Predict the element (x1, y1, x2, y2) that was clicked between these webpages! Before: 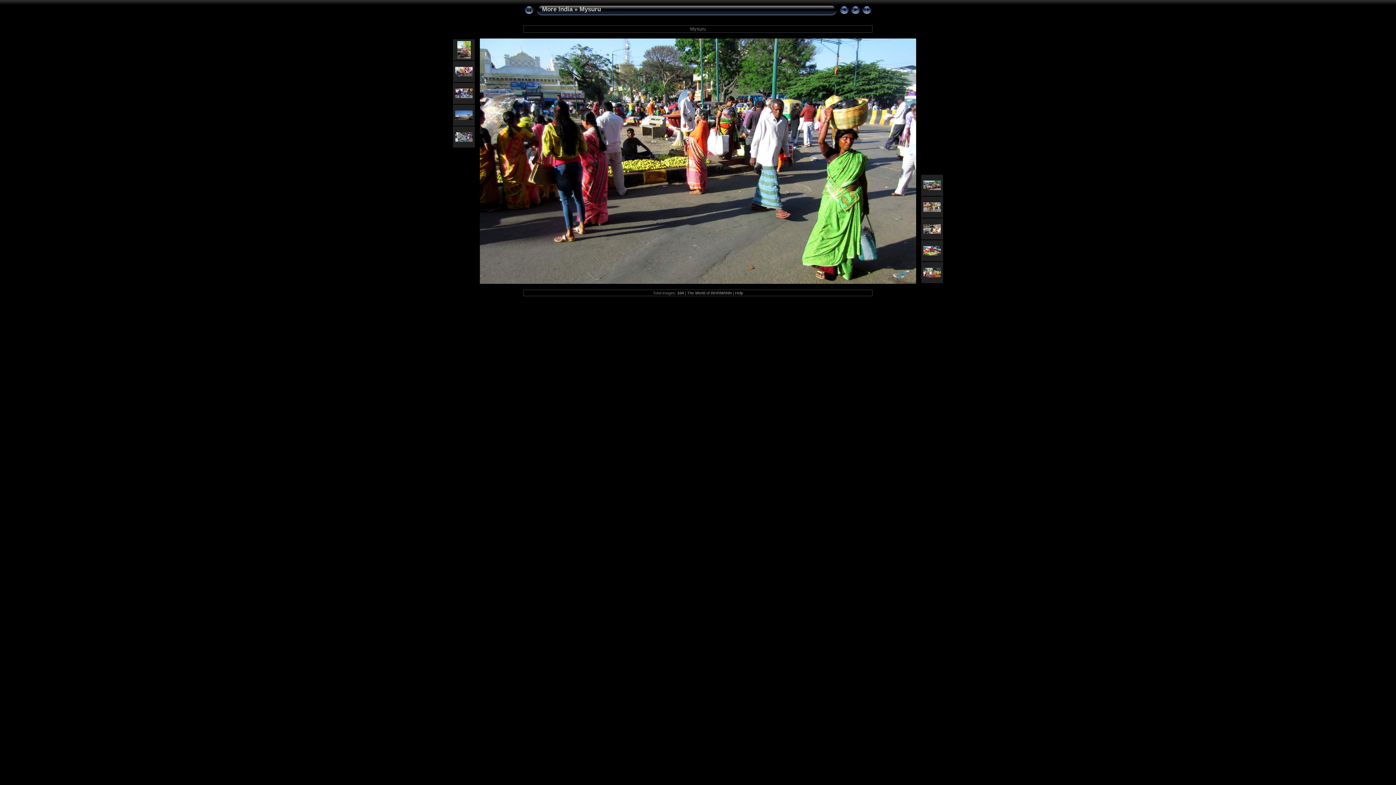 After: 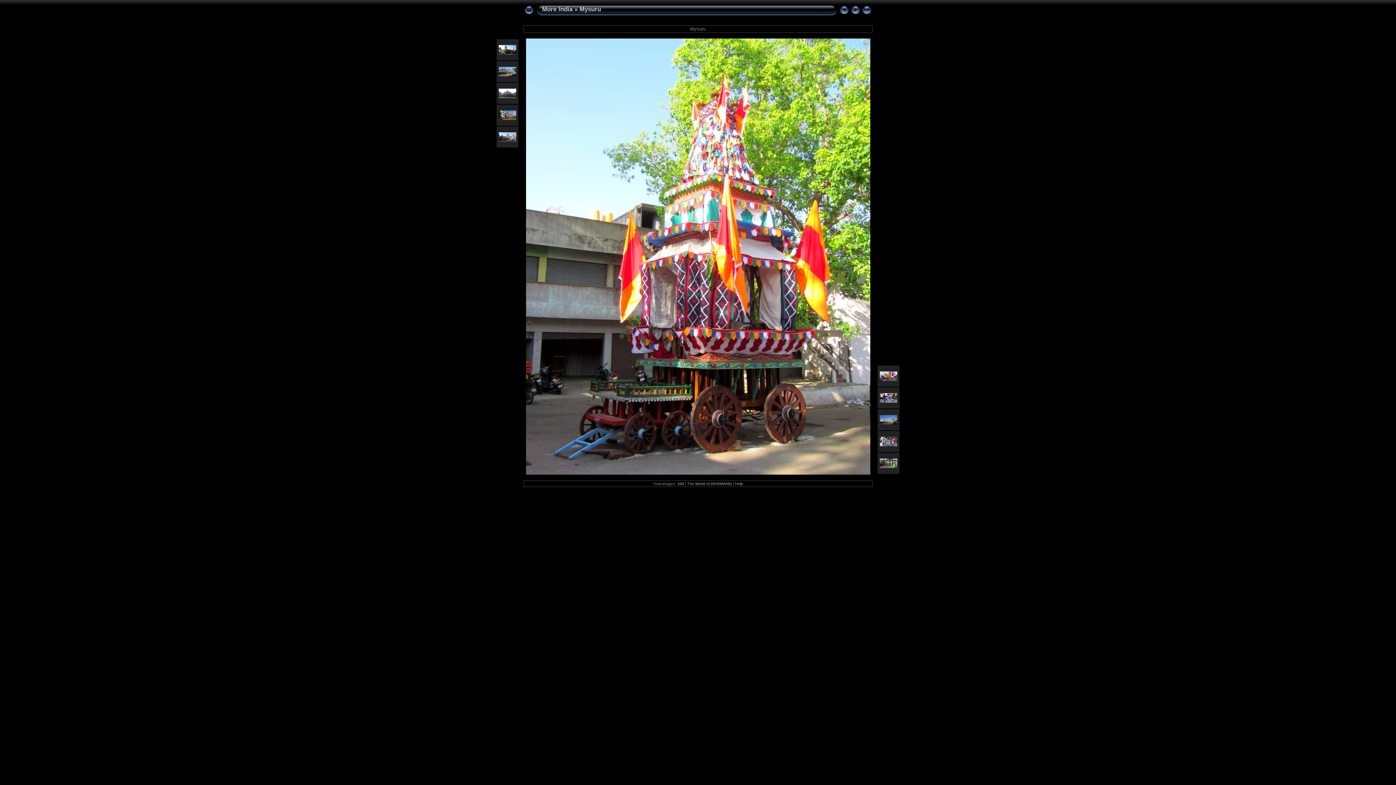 Action: bbox: (457, 53, 470, 59)